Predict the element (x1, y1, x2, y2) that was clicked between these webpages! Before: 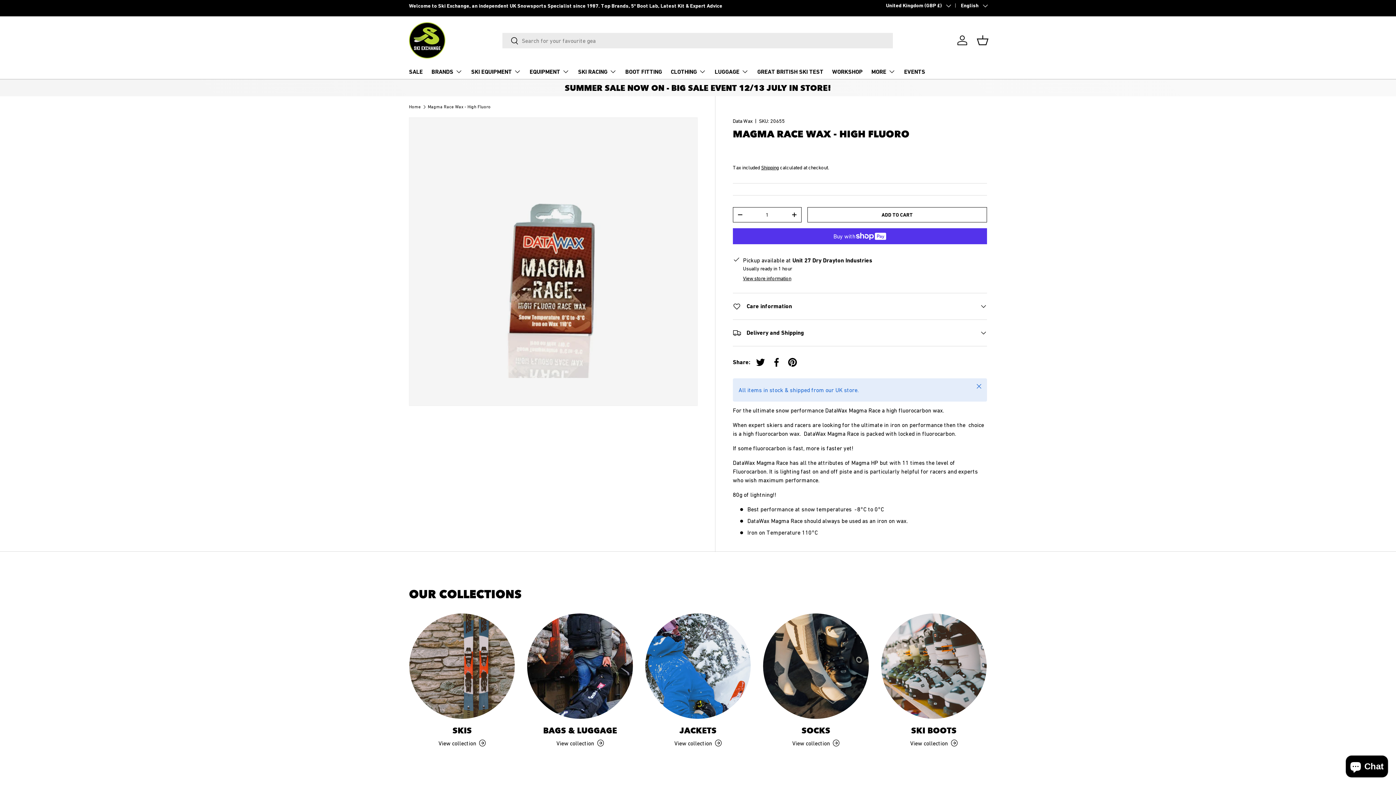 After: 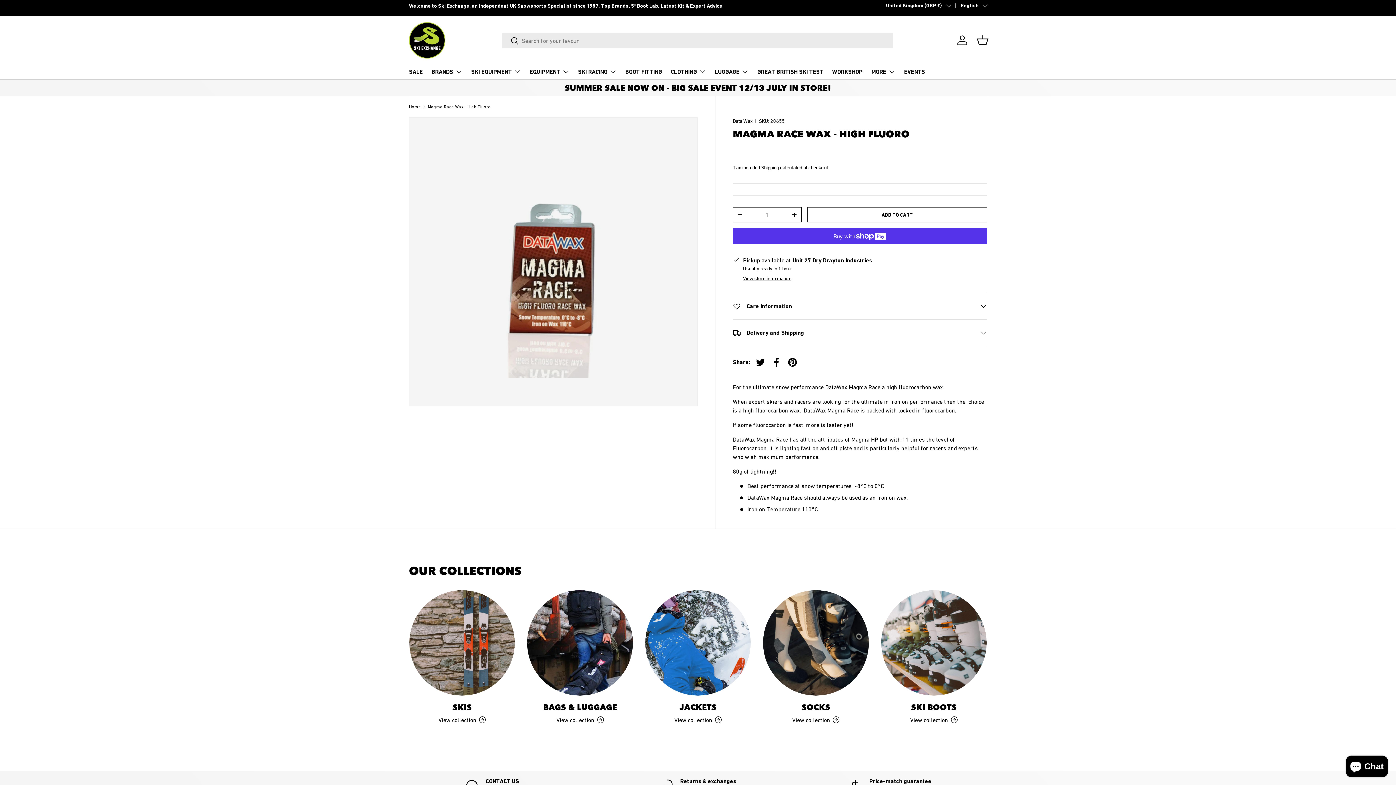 Action: label: Close bbox: (971, 378, 987, 394)